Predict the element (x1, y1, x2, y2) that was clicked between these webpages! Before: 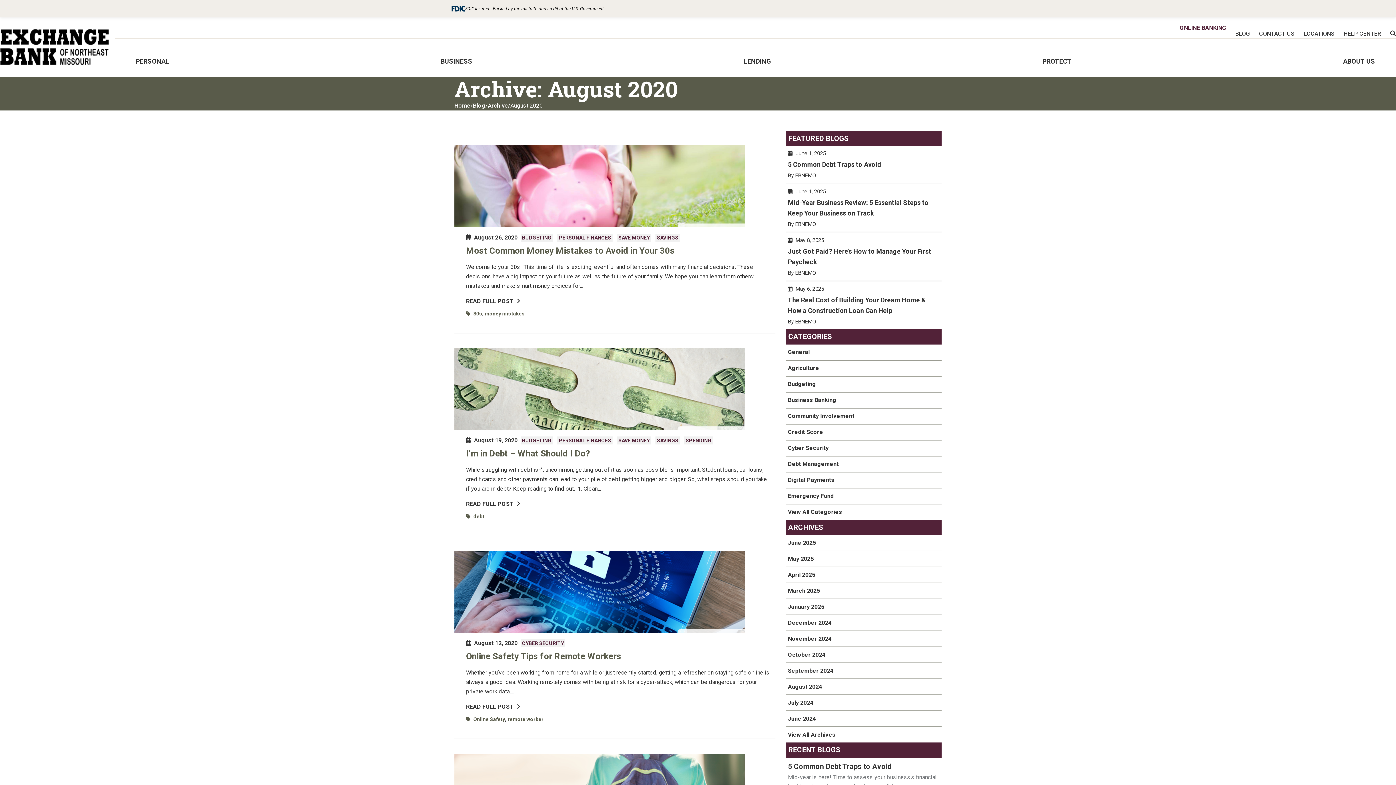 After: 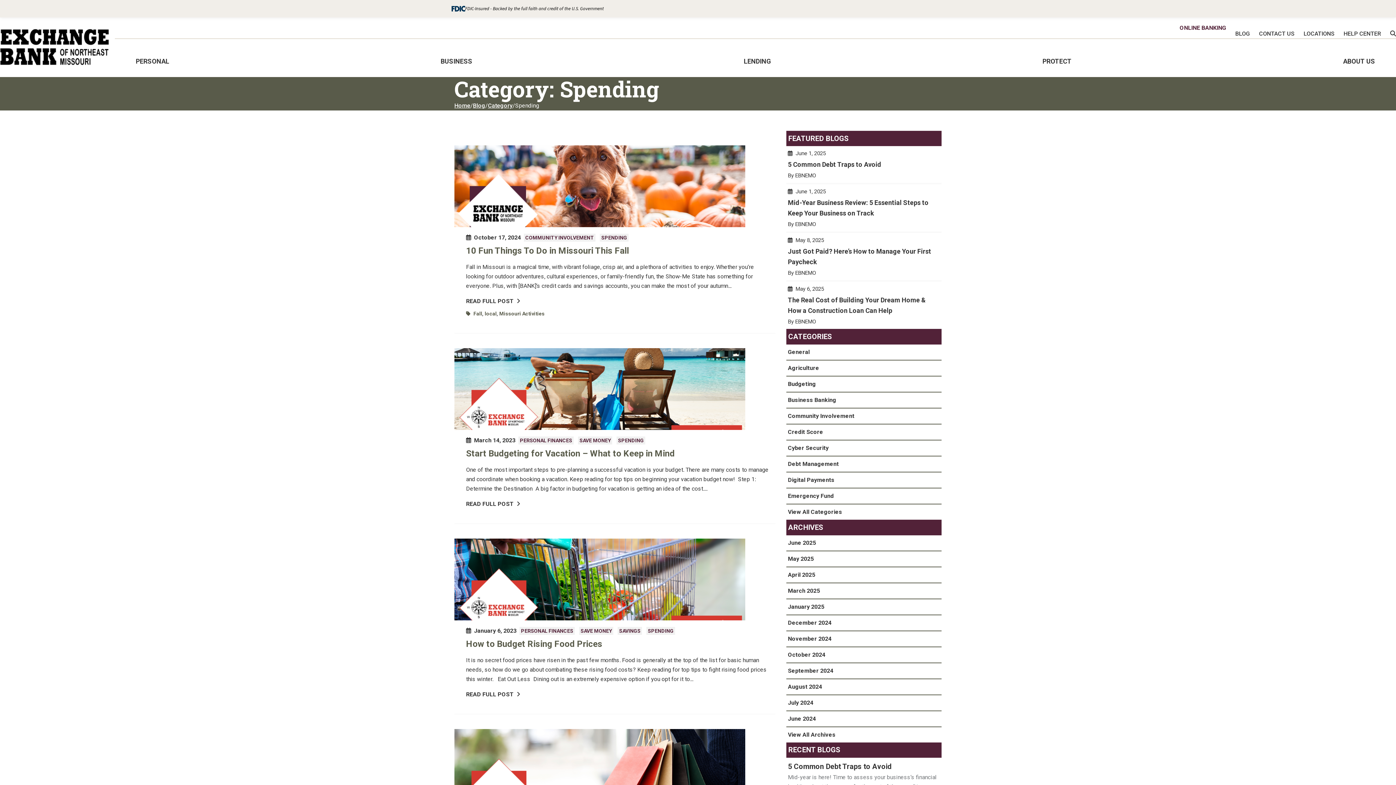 Action: bbox: (684, 436, 713, 444) label: SPENDING